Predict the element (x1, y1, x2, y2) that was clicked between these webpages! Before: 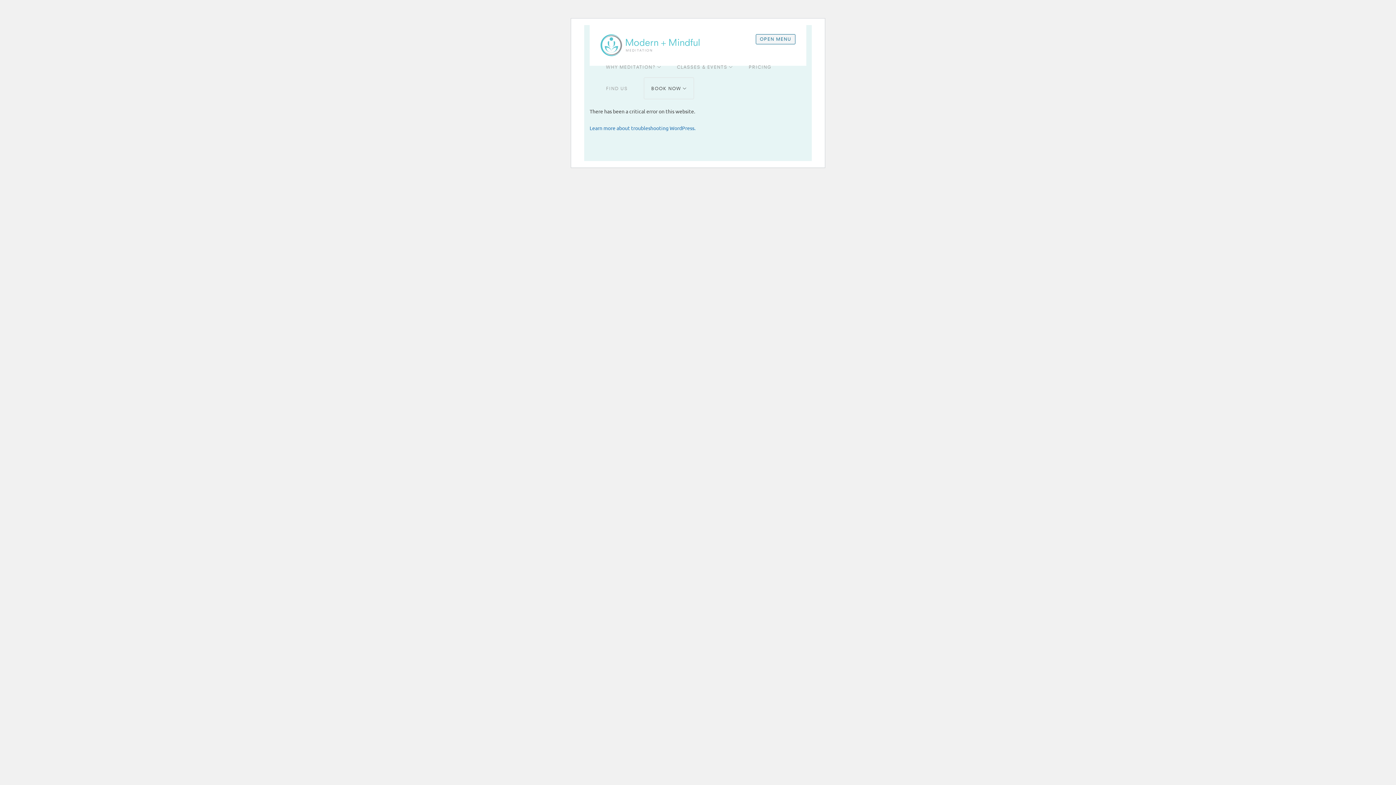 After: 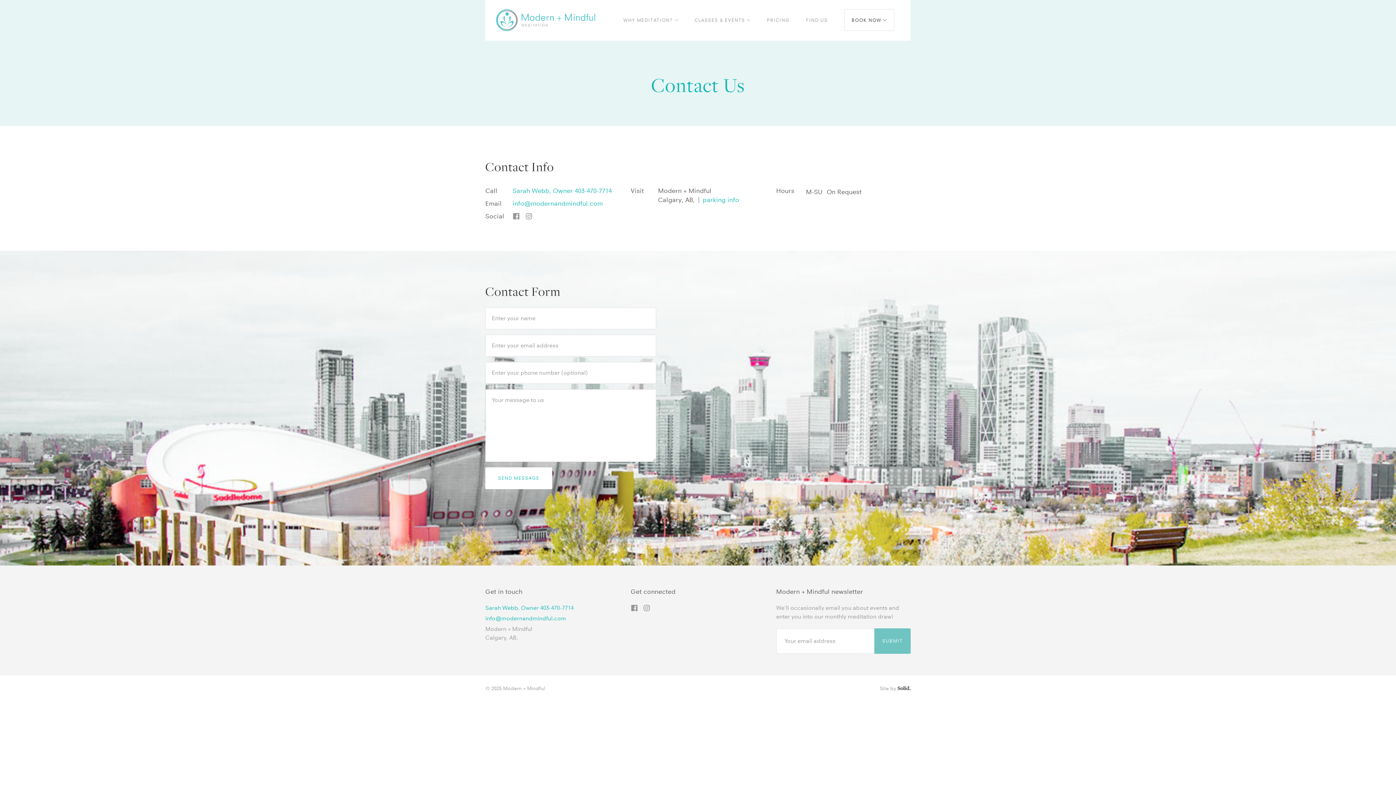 Action: label: FIND US bbox: (606, 77, 627, 98)